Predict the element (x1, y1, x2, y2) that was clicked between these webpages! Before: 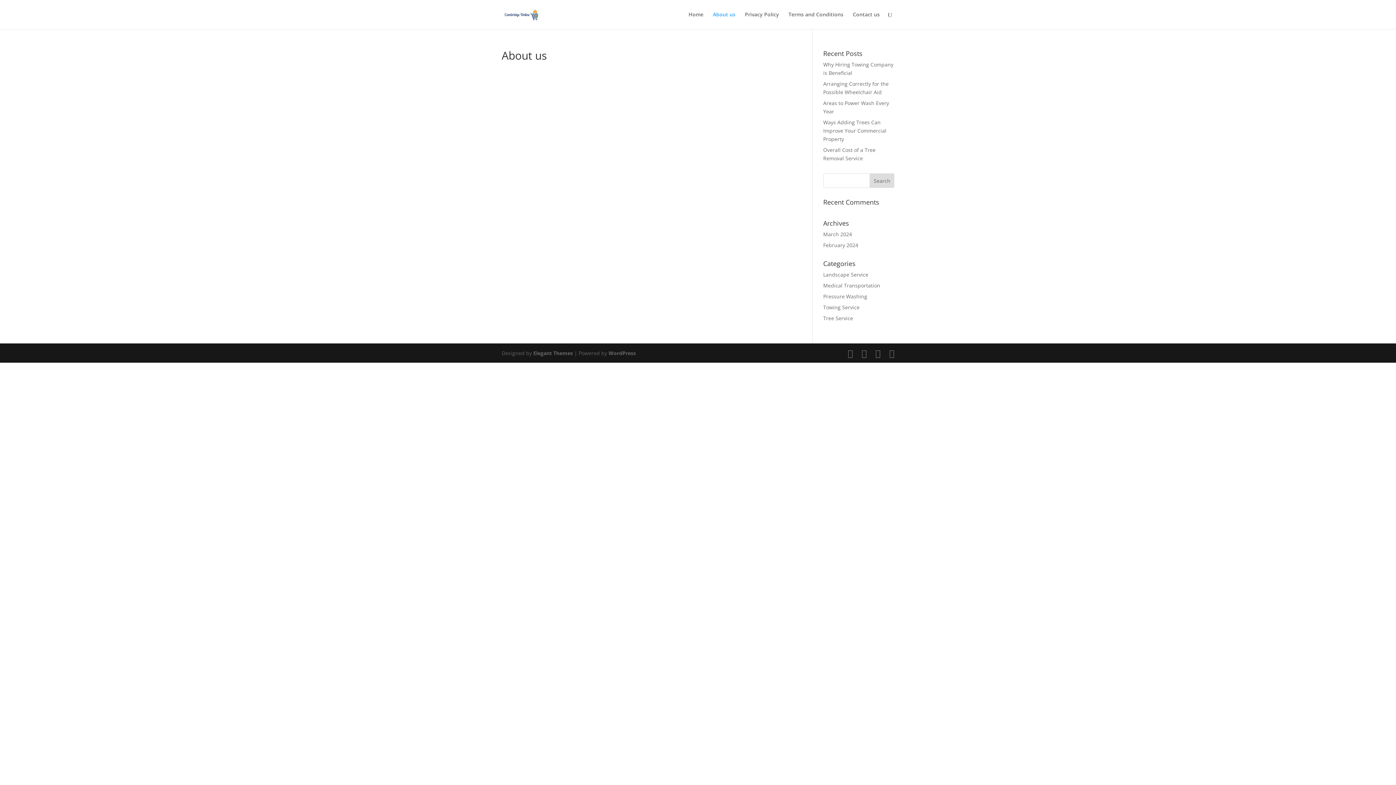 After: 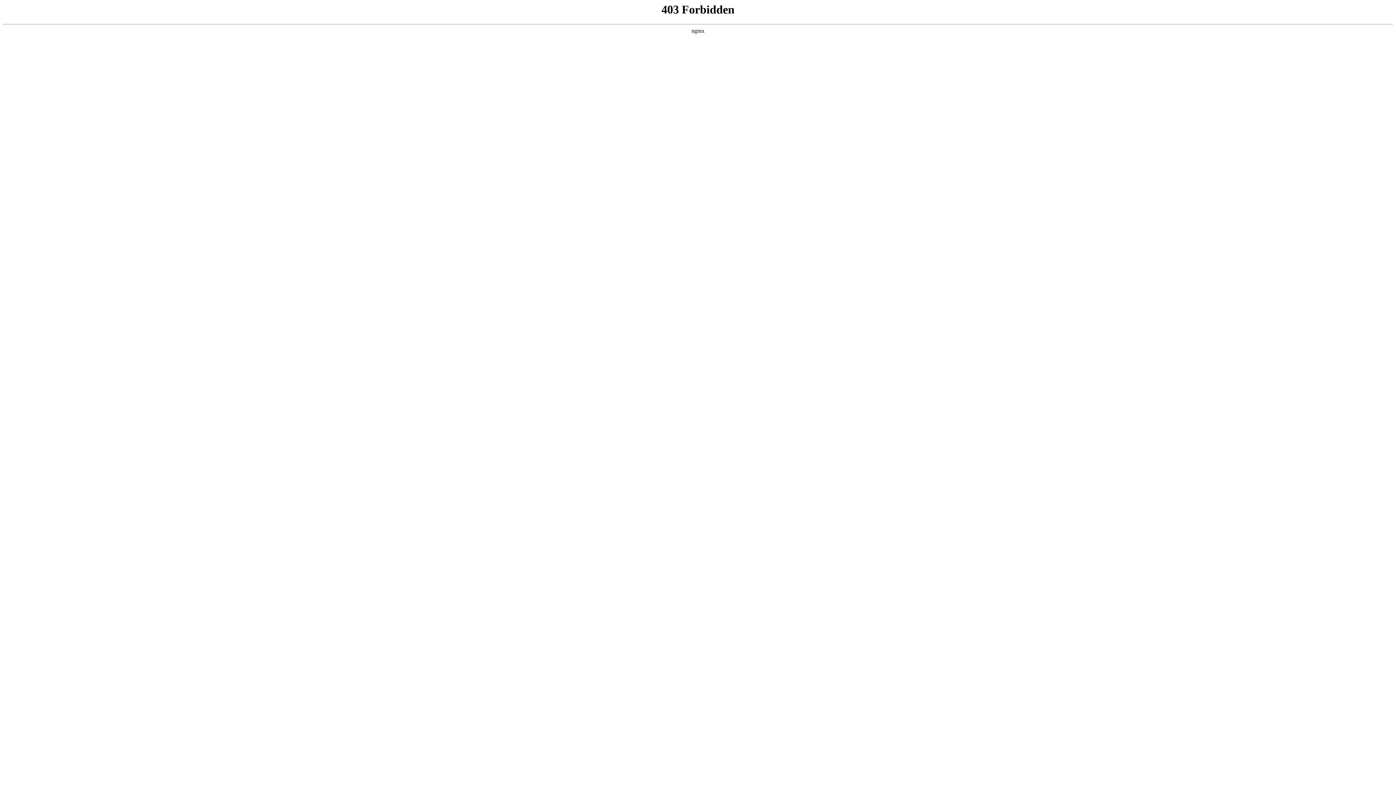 Action: label: WordPress bbox: (608, 349, 636, 356)